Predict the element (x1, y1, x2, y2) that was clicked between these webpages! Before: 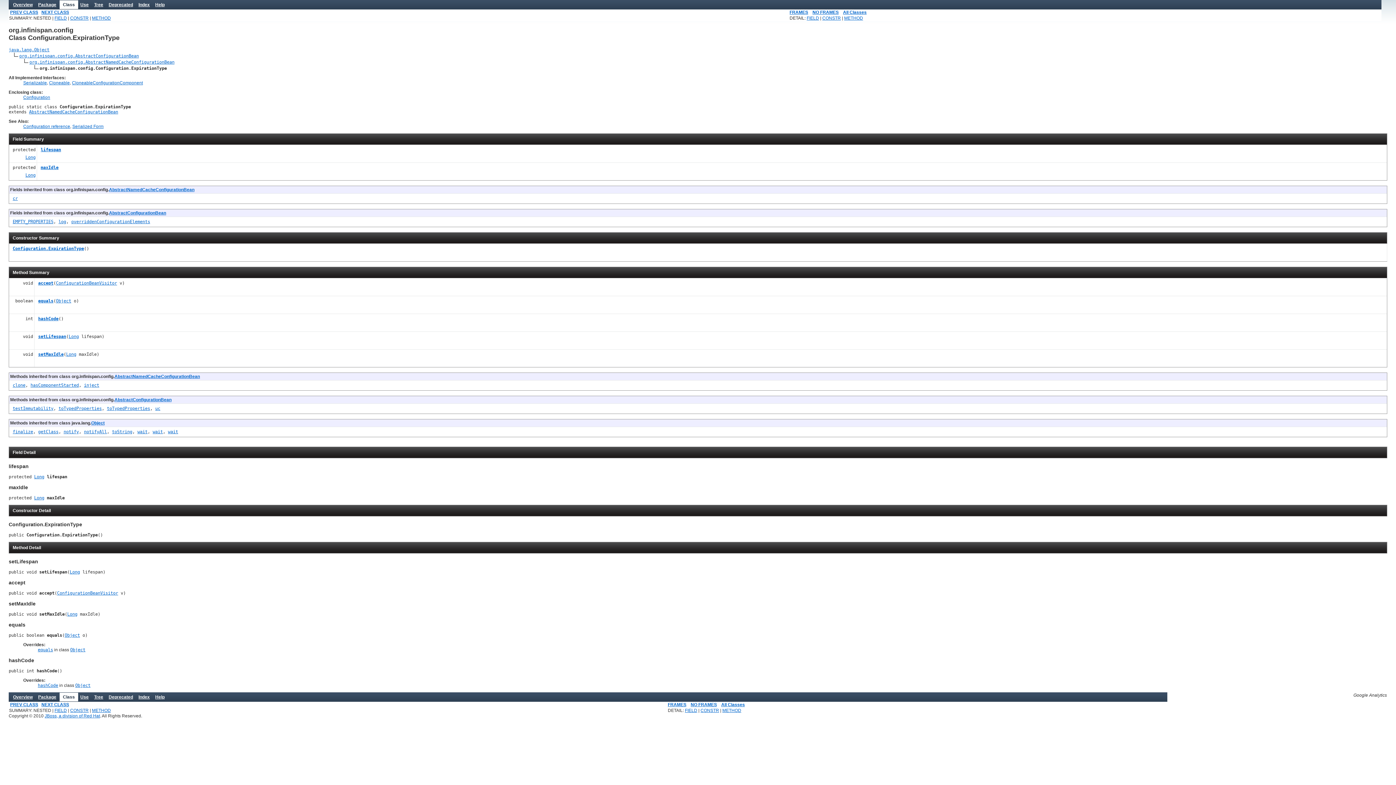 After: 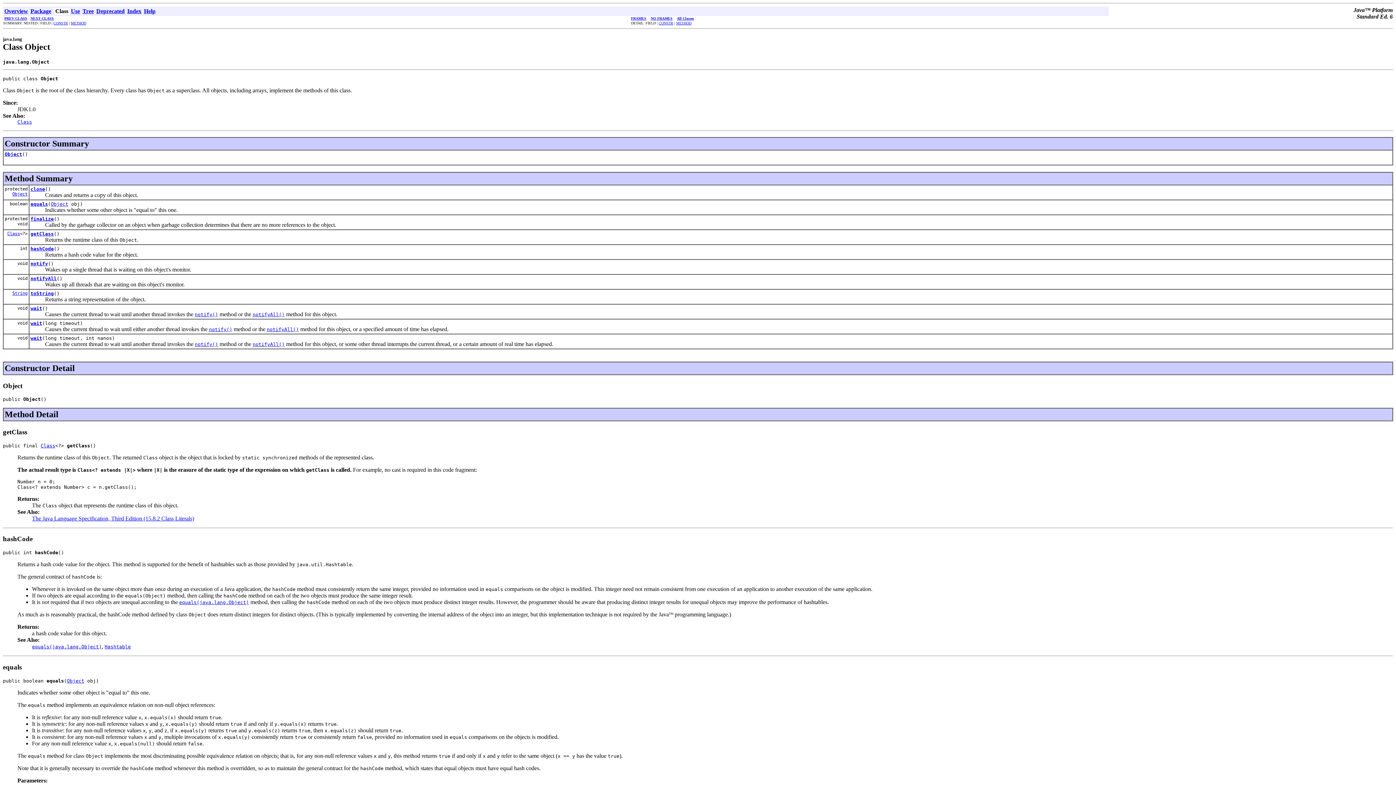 Action: bbox: (64, 633, 80, 638) label: Object